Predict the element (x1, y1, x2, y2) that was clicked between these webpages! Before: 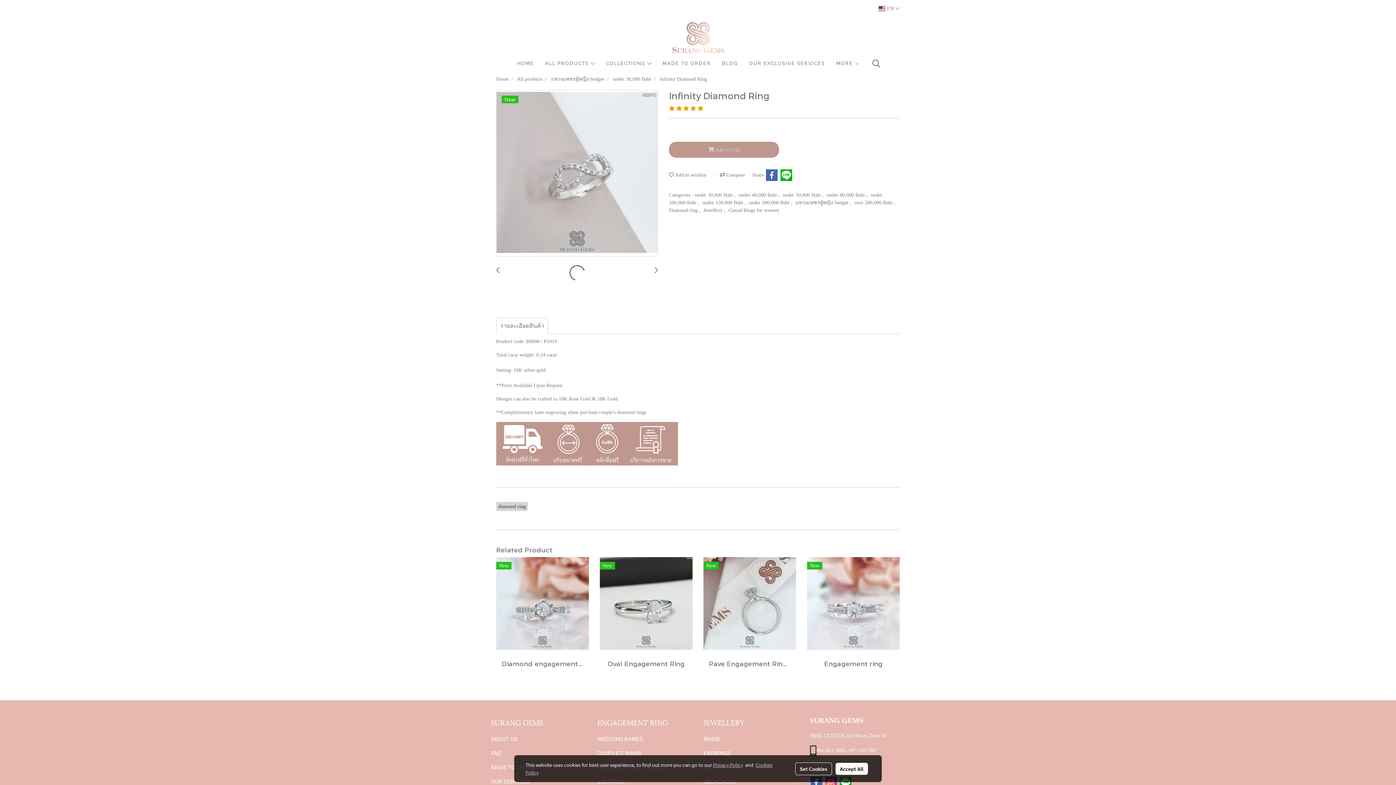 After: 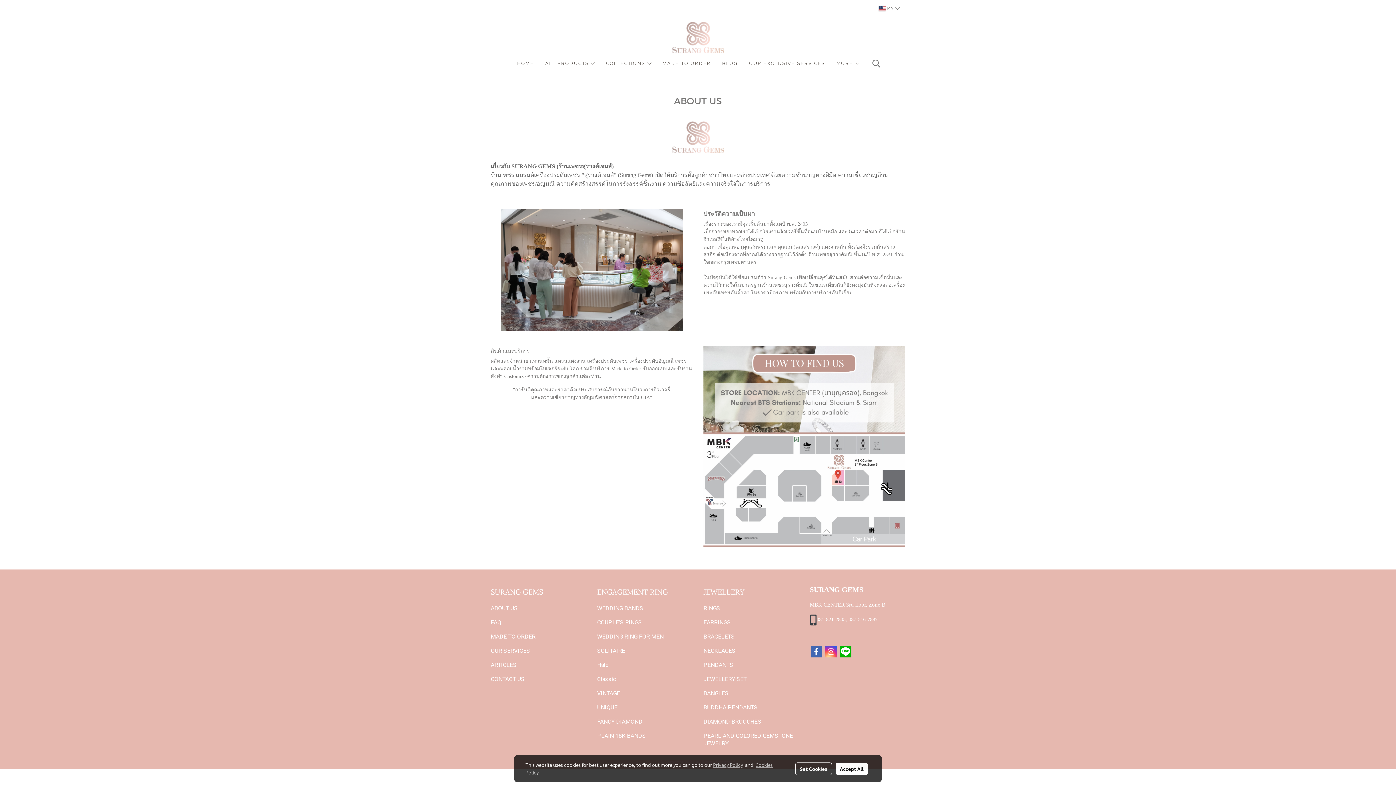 Action: bbox: (490, 735, 517, 742) label: ABOUT US